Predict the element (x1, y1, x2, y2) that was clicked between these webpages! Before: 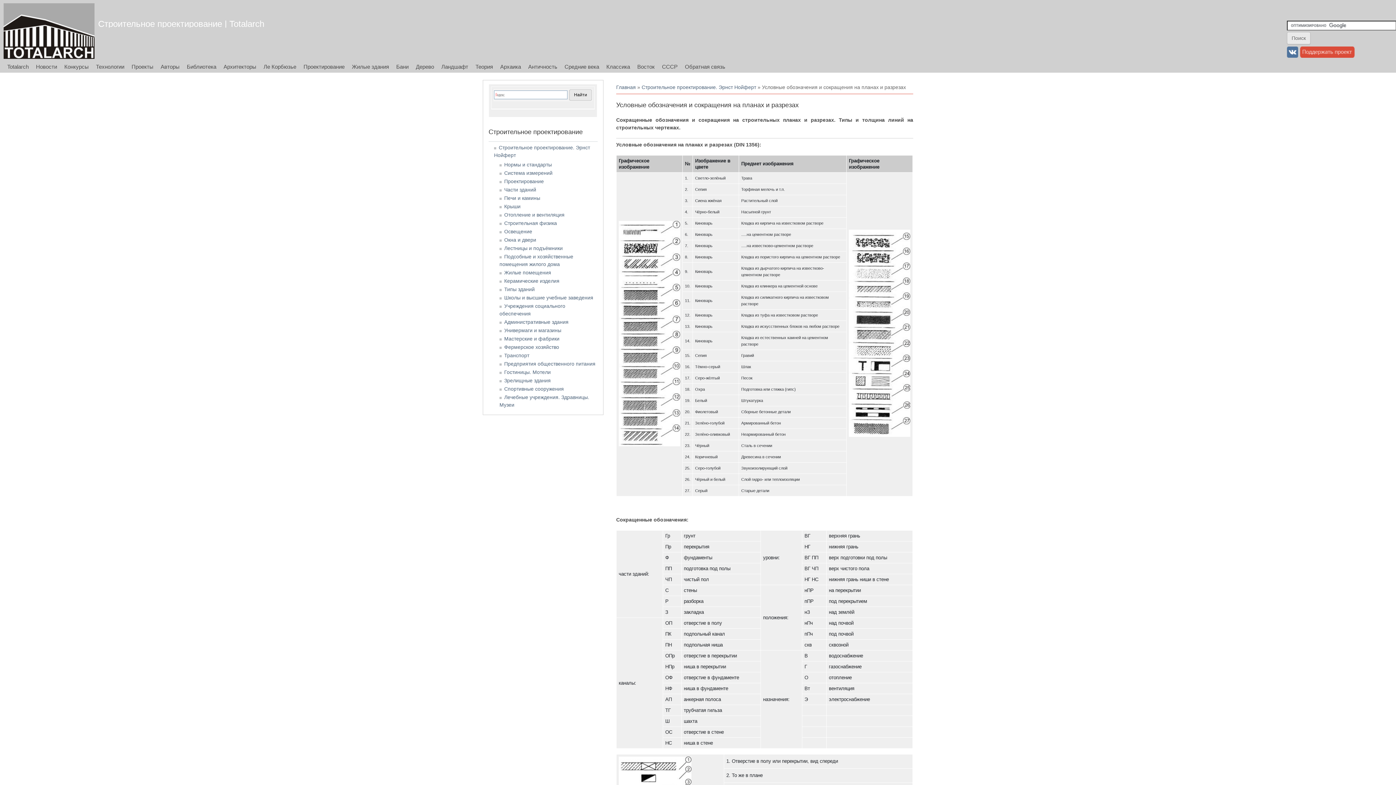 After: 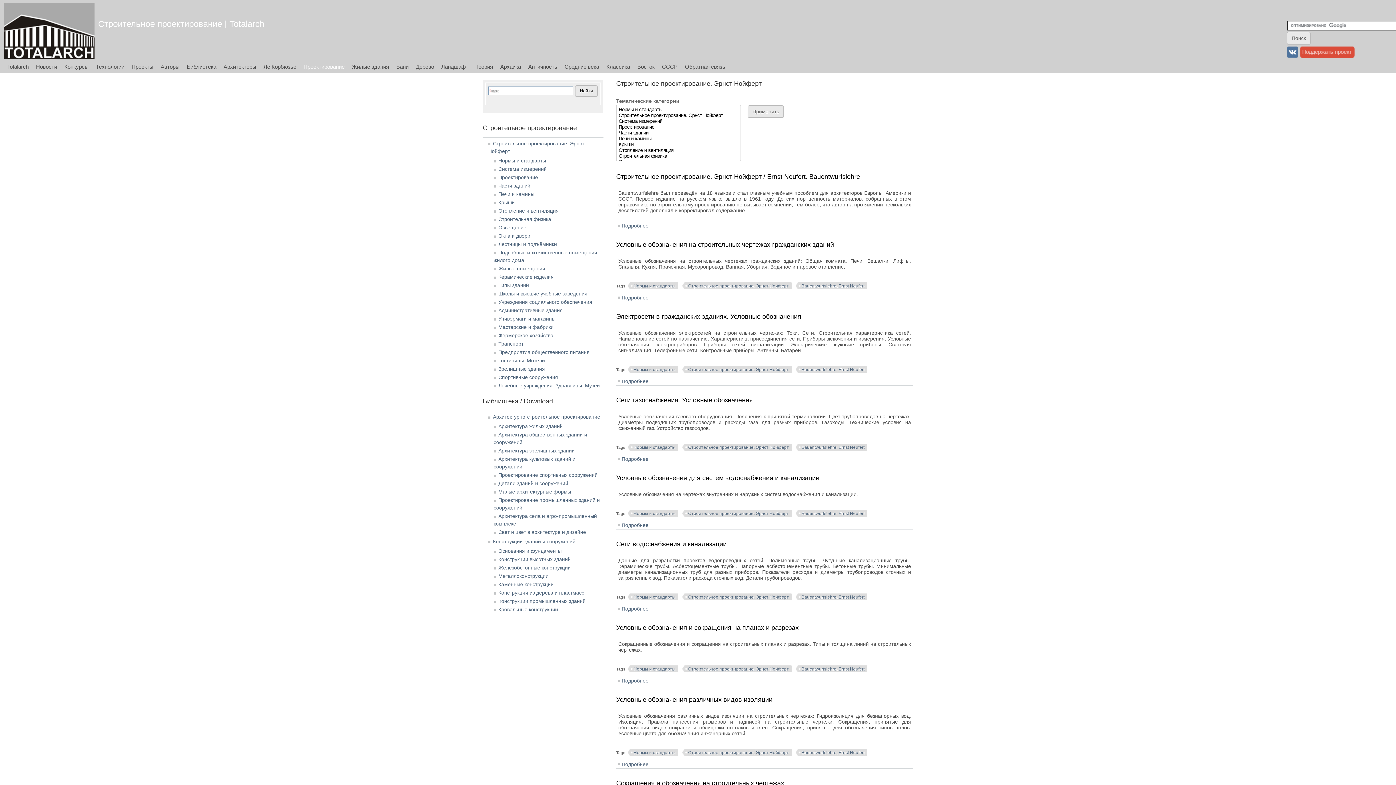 Action: bbox: (616, 84, 636, 90) label: Главная